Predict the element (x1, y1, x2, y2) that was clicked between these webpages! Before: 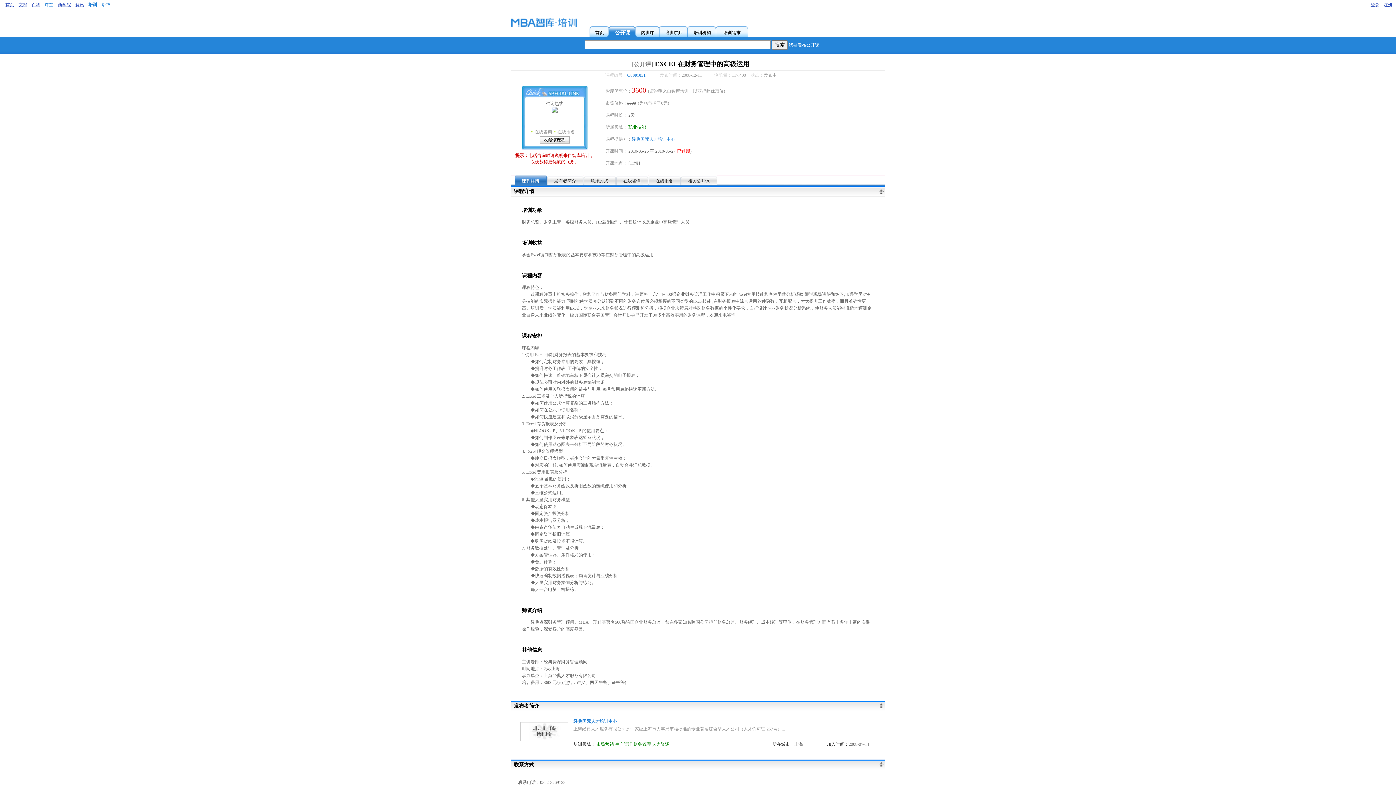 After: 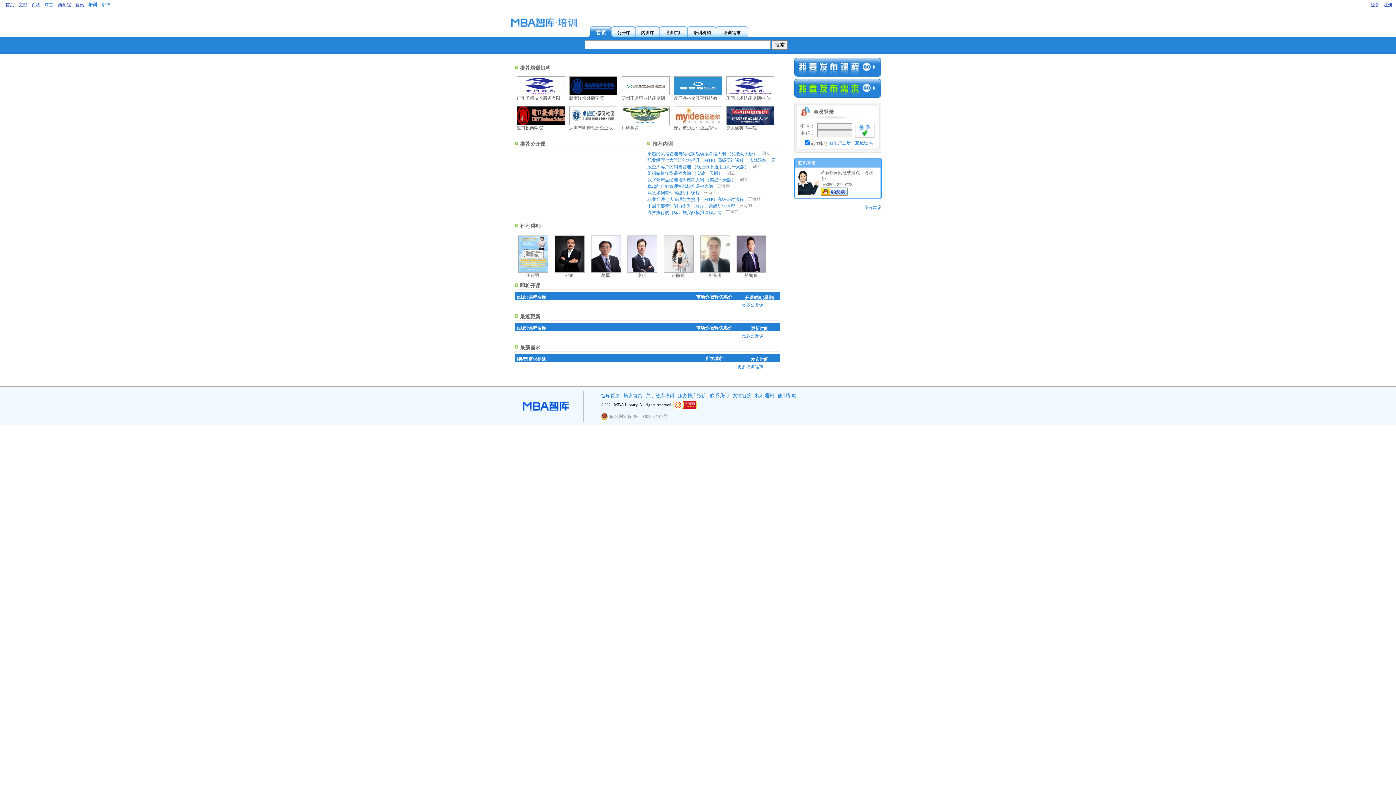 Action: bbox: (511, 22, 576, 28)